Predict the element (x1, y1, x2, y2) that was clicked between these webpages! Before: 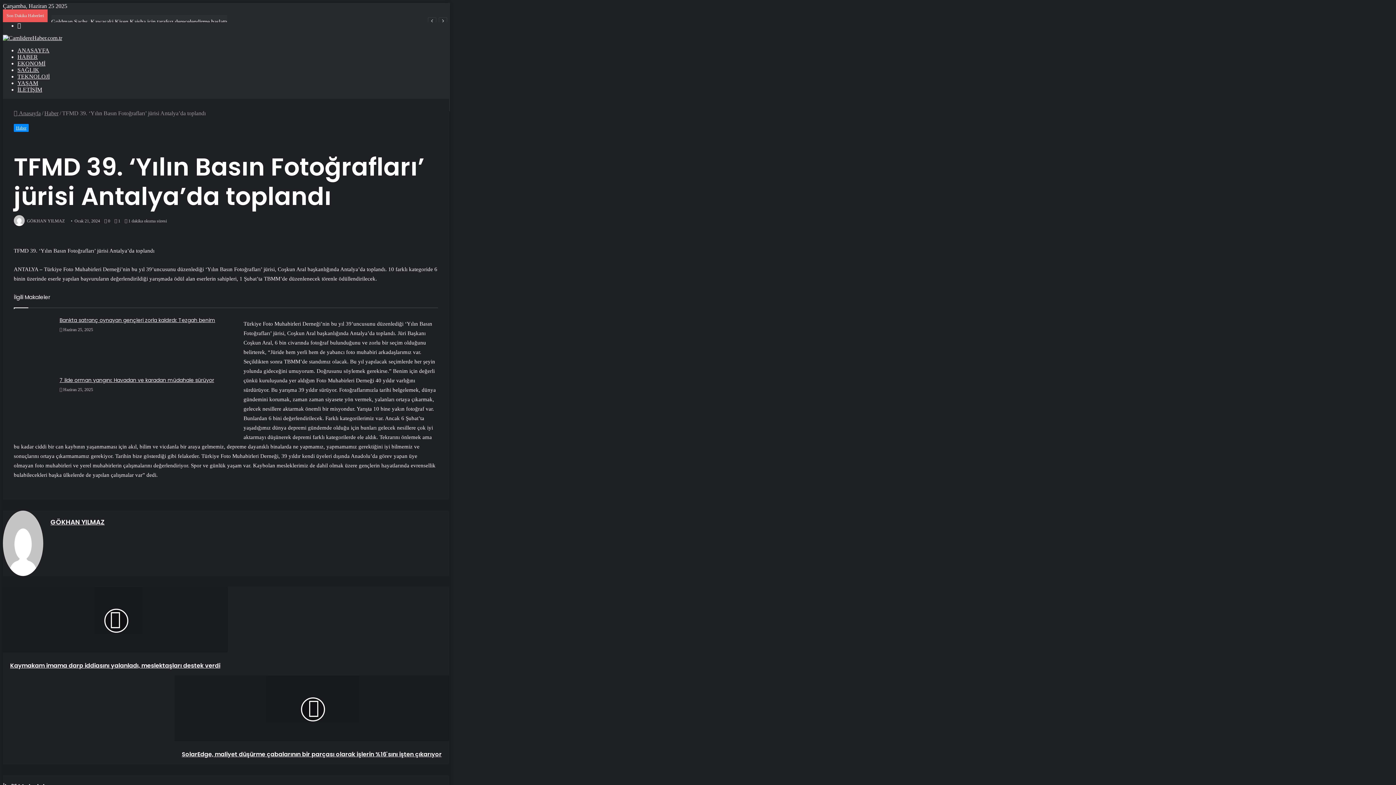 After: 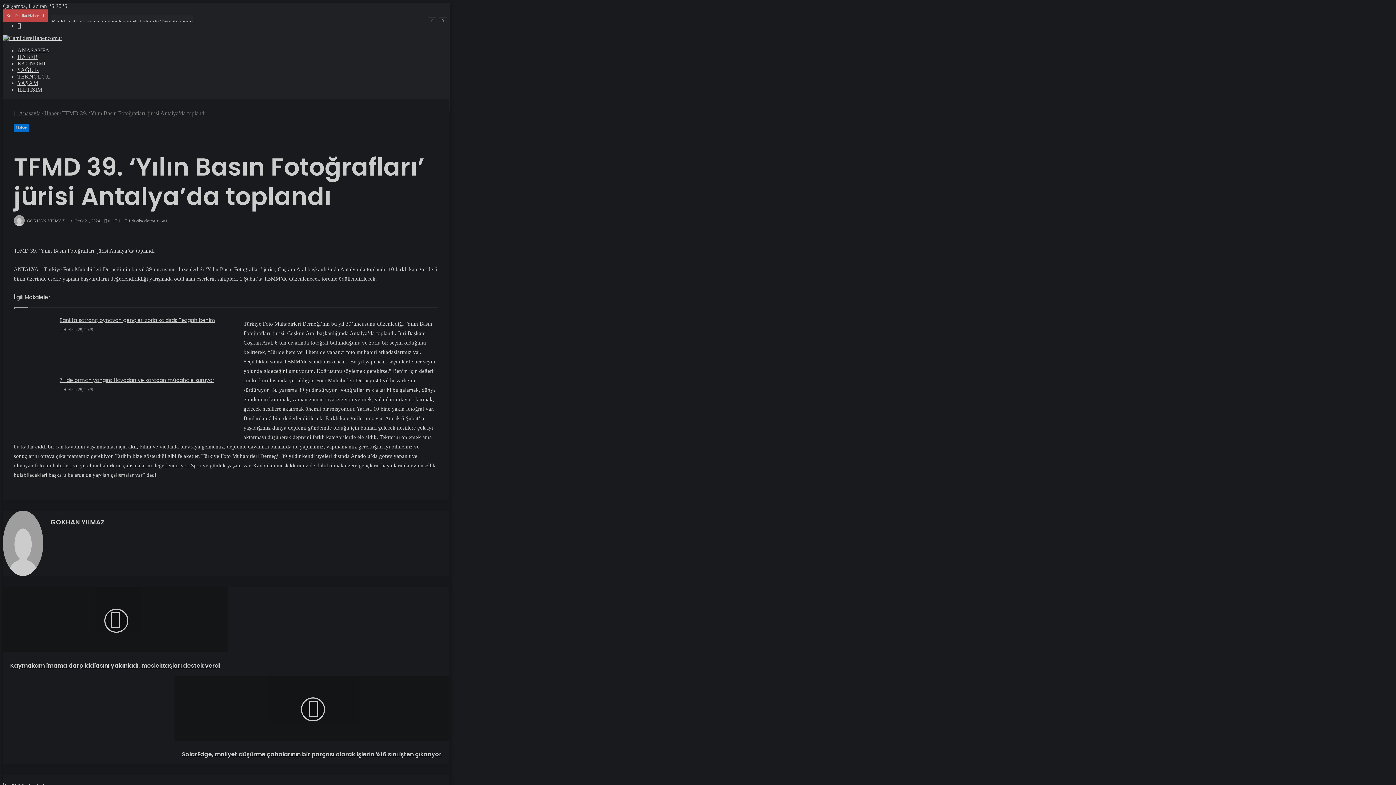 Action: label: Menü bbox: (17, 22, 21, 28)